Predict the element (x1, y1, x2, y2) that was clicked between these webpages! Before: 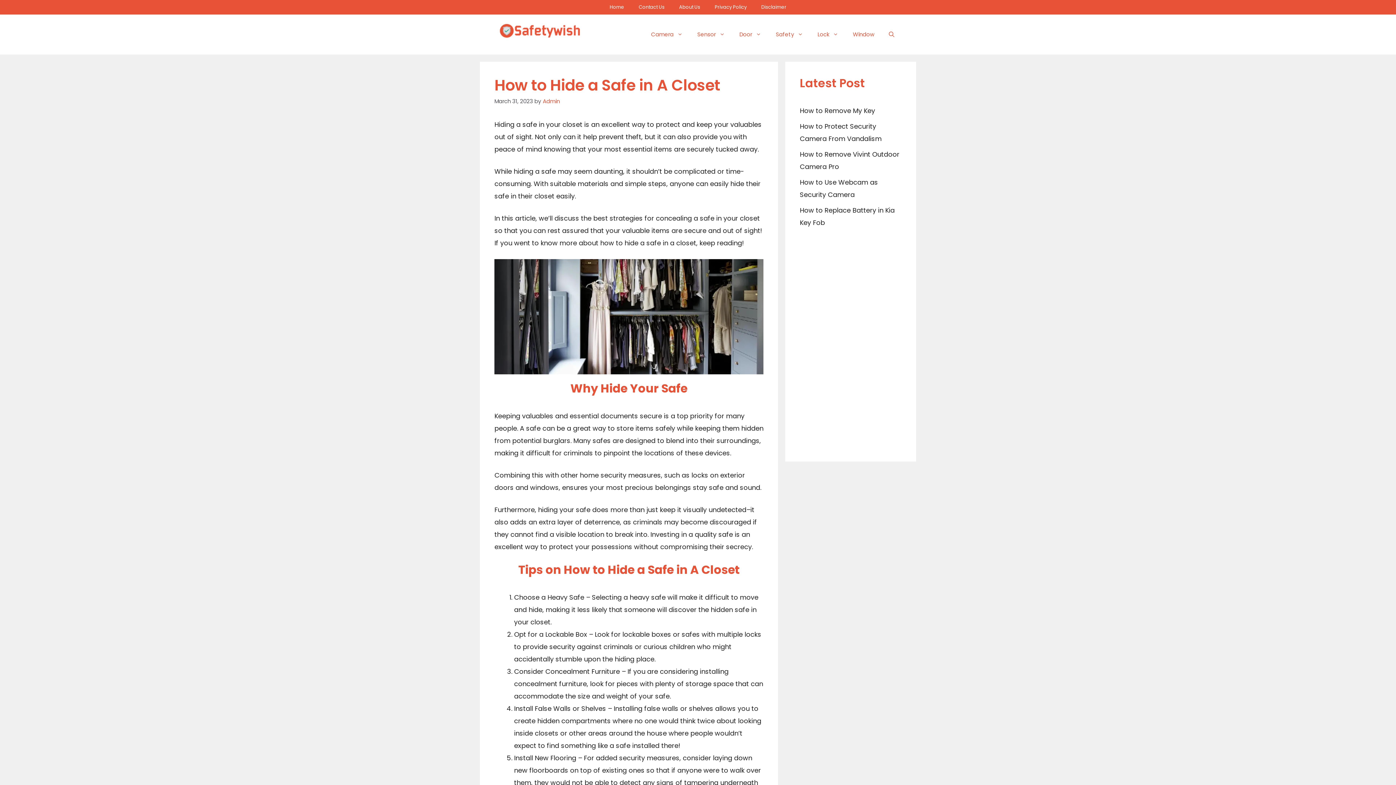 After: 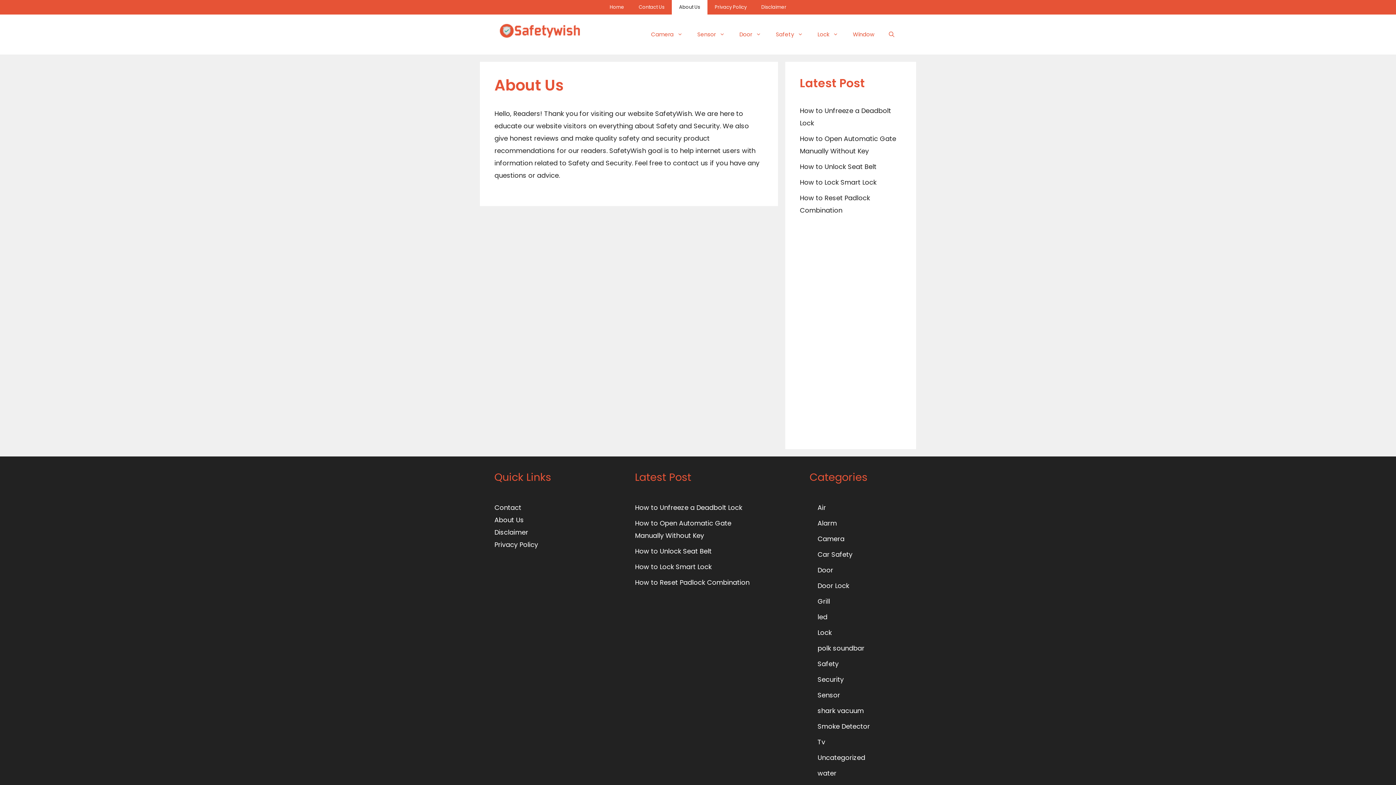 Action: bbox: (672, 0, 707, 14) label: About Us